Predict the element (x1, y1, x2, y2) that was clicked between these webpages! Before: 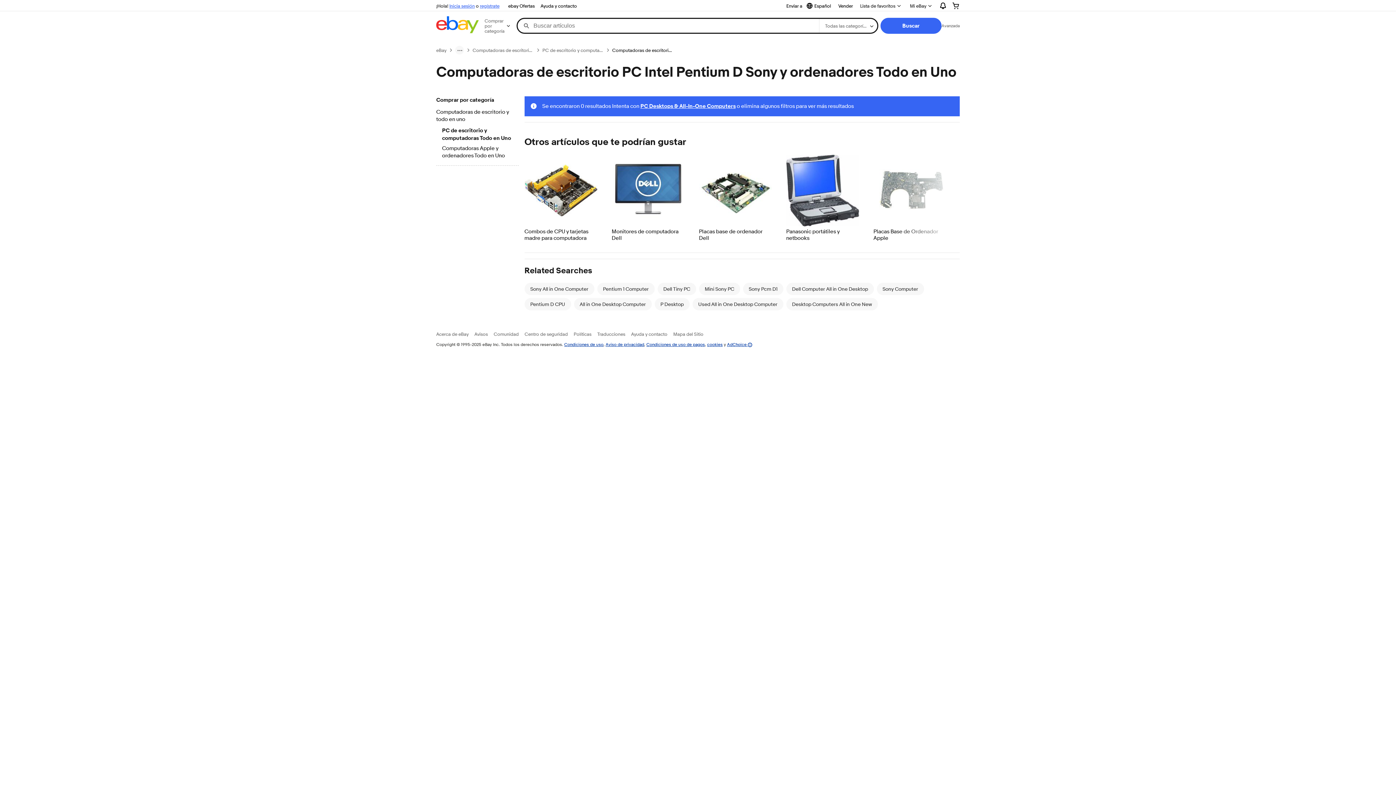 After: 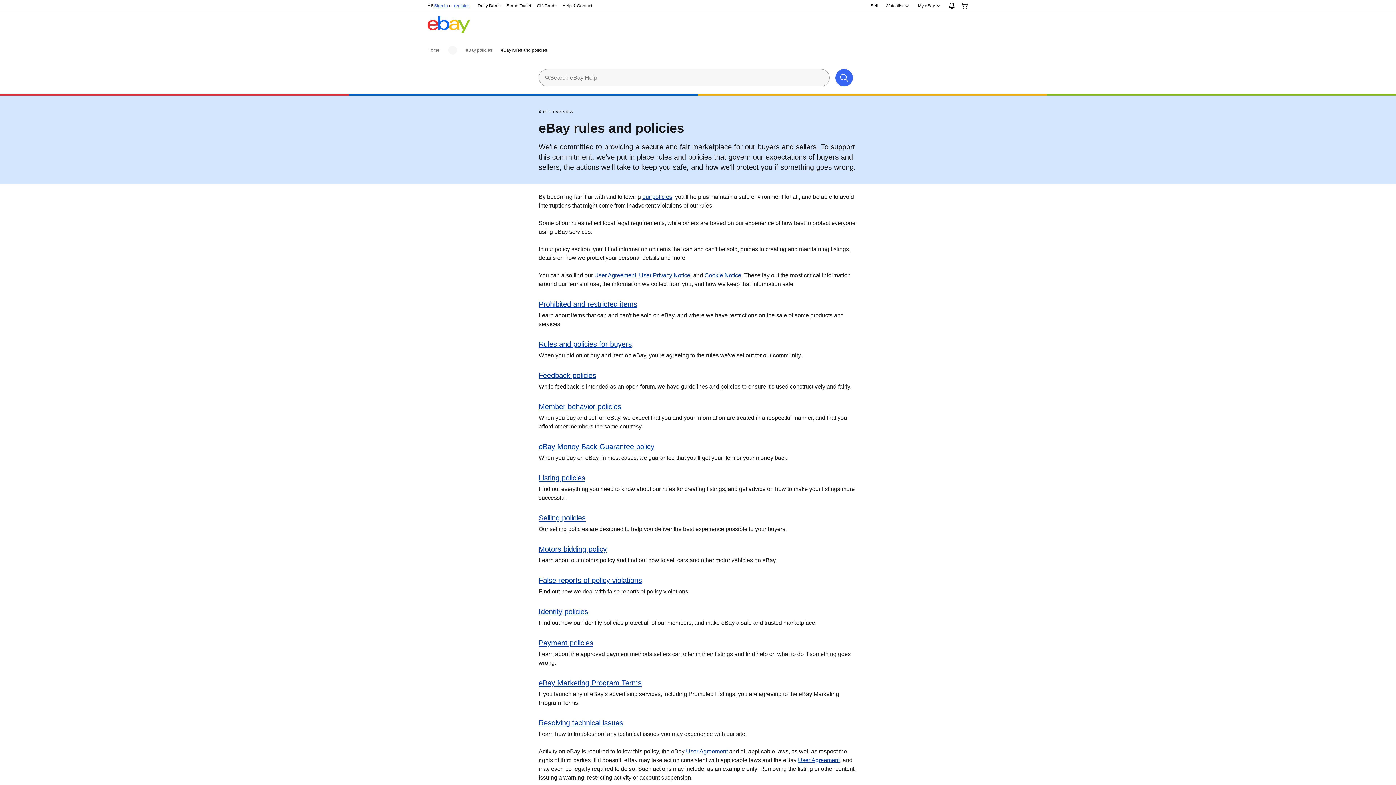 Action: bbox: (573, 331, 591, 337) label: Políticas